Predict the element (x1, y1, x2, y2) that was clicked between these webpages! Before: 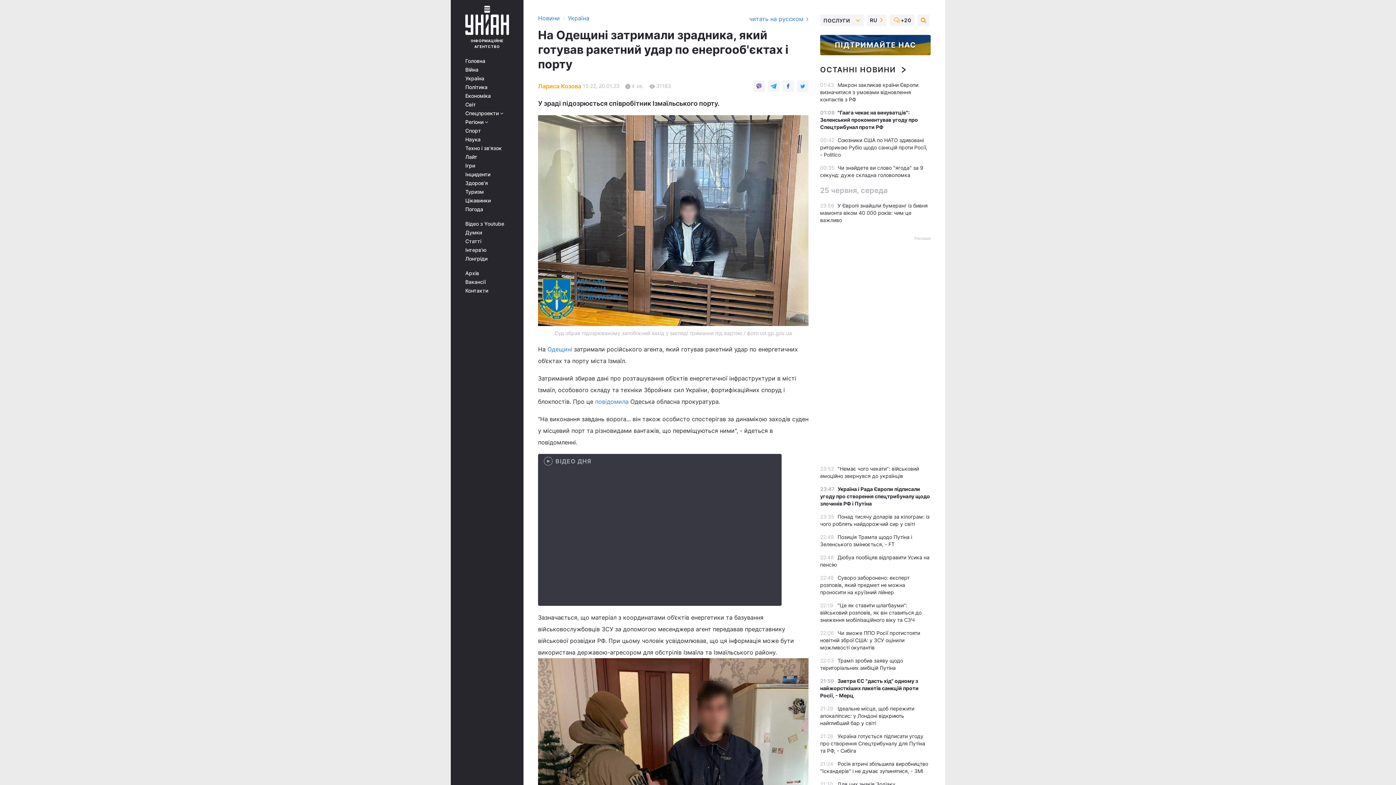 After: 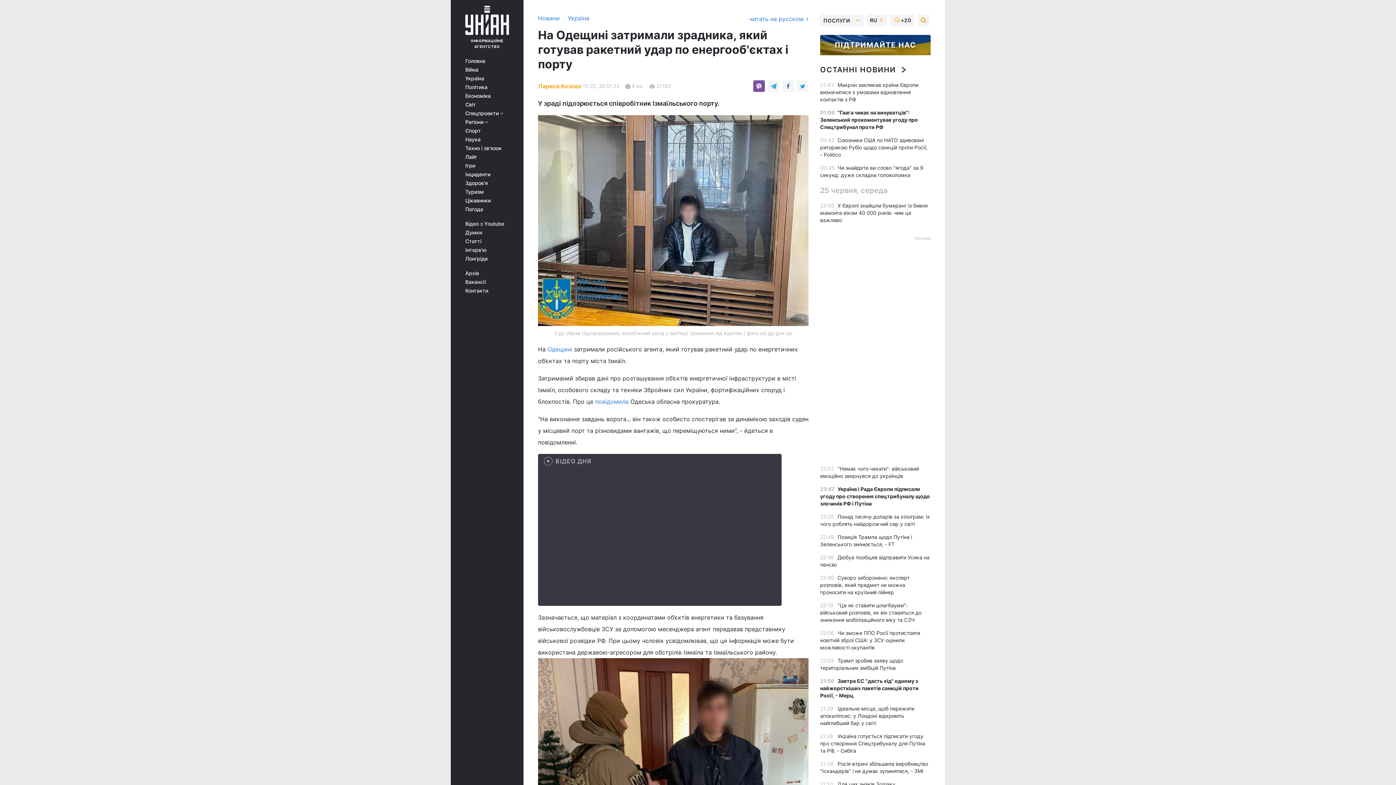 Action: bbox: (753, 80, 765, 92)